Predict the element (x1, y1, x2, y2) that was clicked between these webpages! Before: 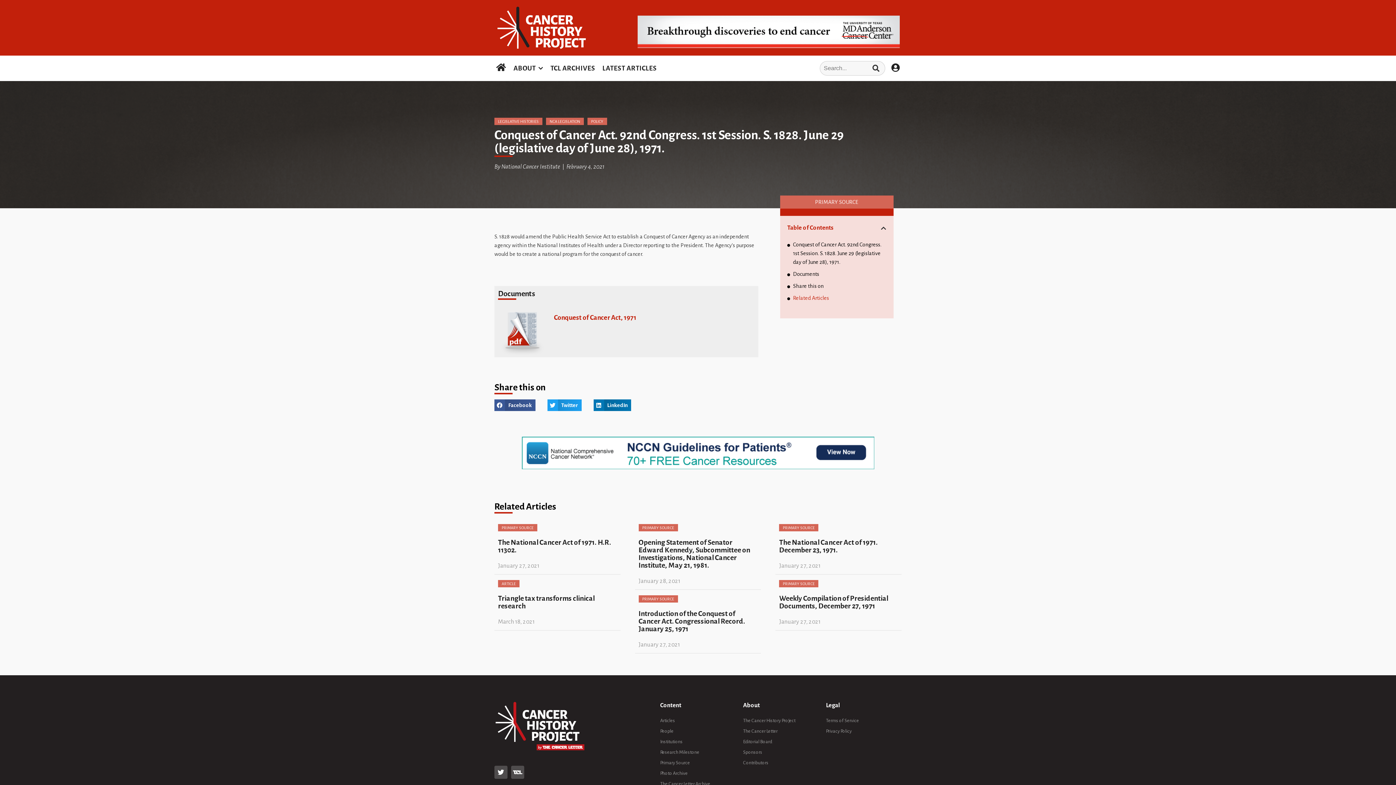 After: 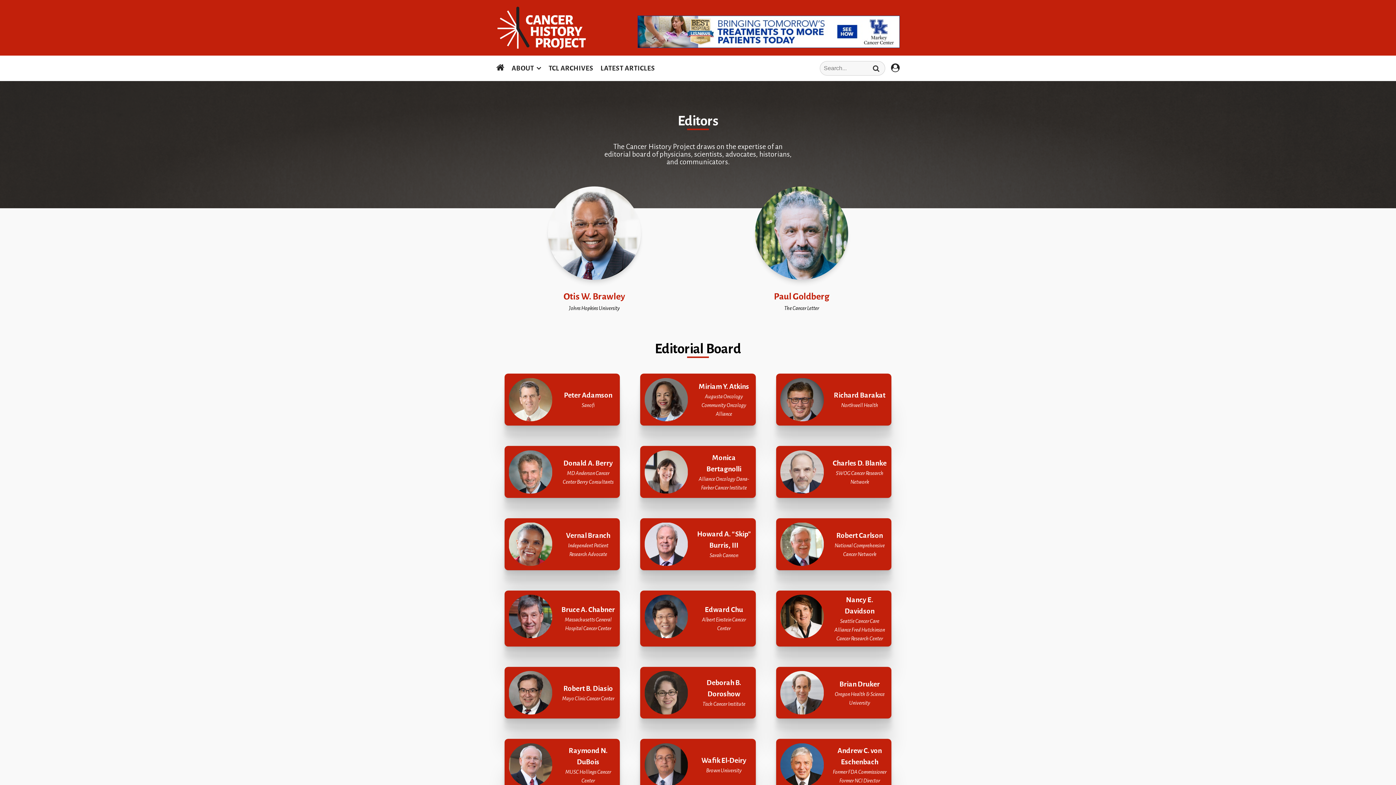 Action: label: Editorial Board bbox: (743, 739, 772, 744)